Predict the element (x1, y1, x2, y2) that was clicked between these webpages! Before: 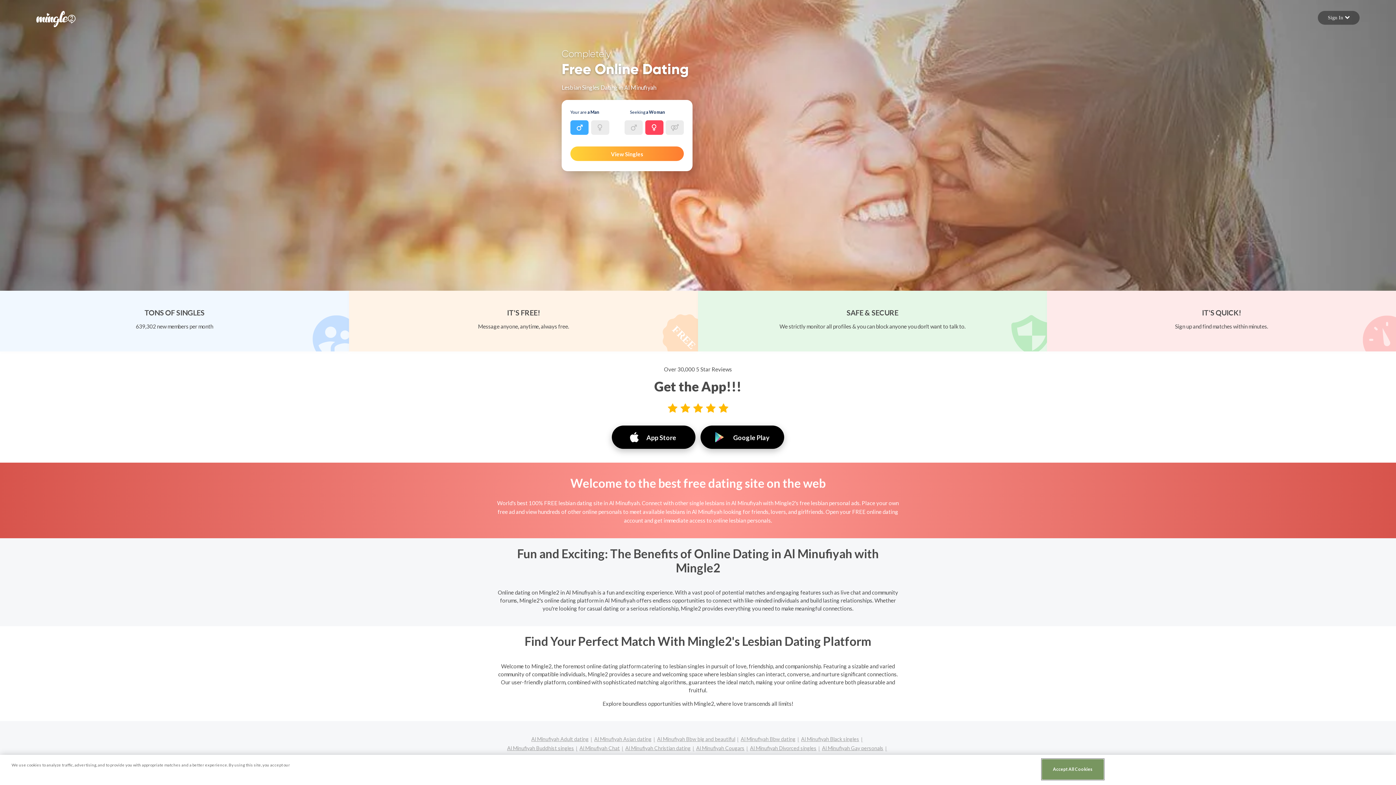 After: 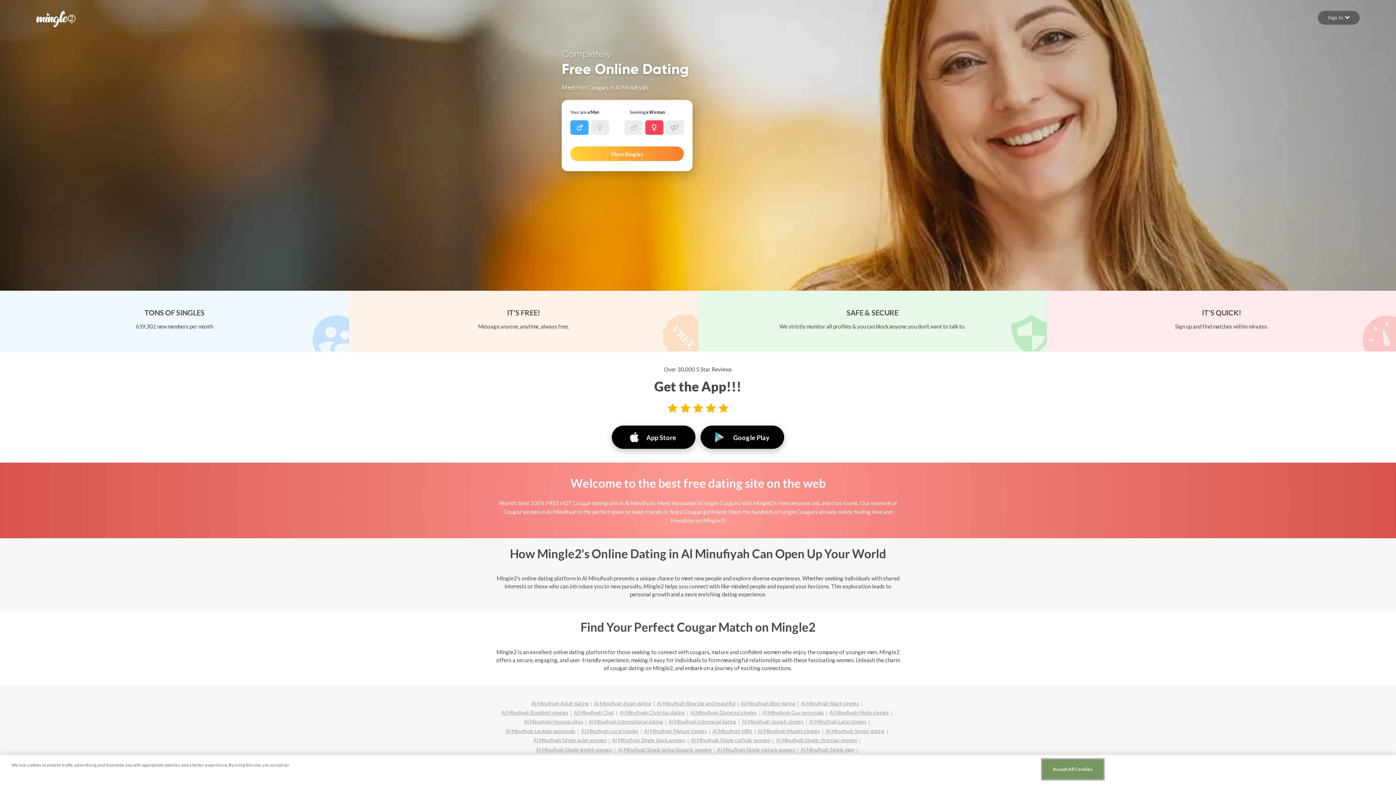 Action: bbox: (696, 744, 750, 753) label: Al Minufiyah Cougars